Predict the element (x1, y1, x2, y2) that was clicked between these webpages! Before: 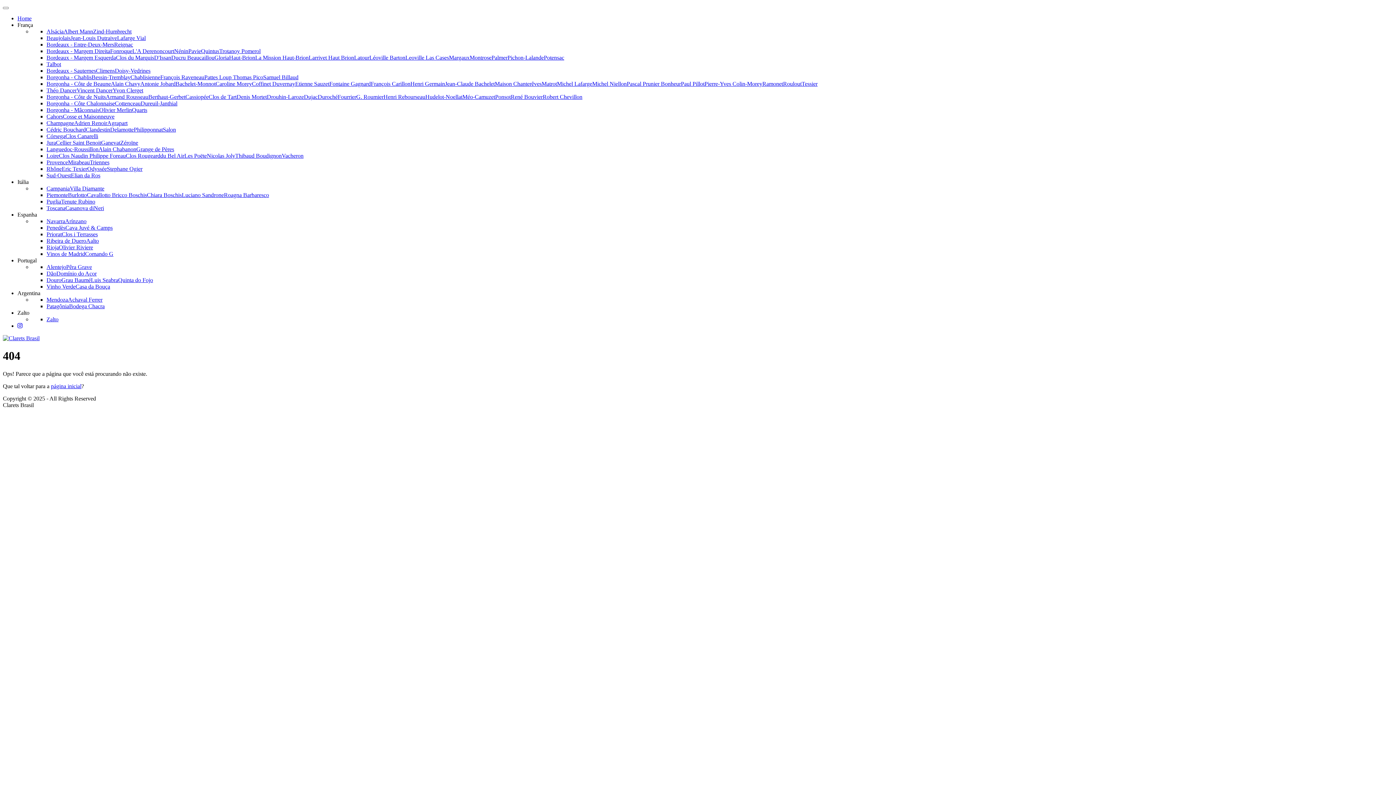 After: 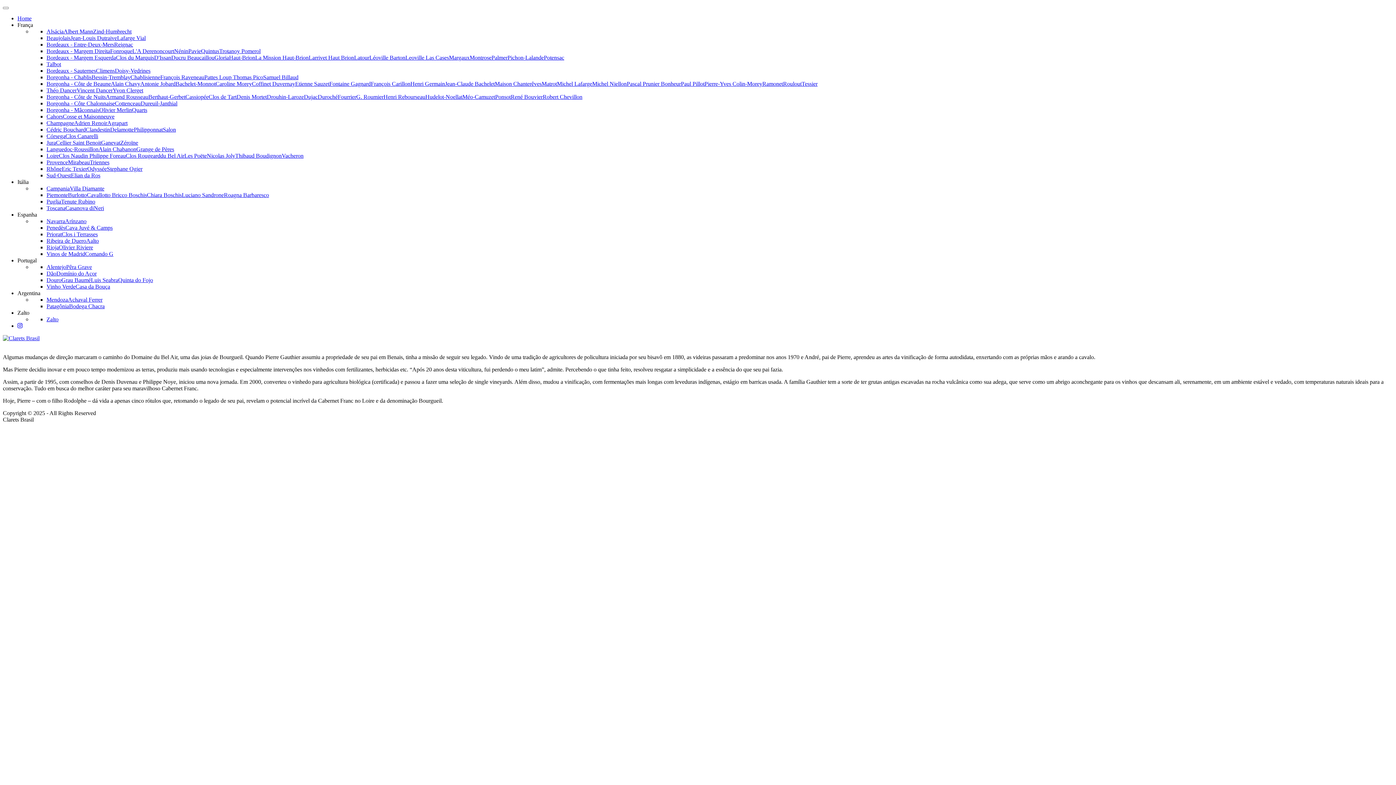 Action: label: du Bel Air bbox: (160, 152, 184, 158)